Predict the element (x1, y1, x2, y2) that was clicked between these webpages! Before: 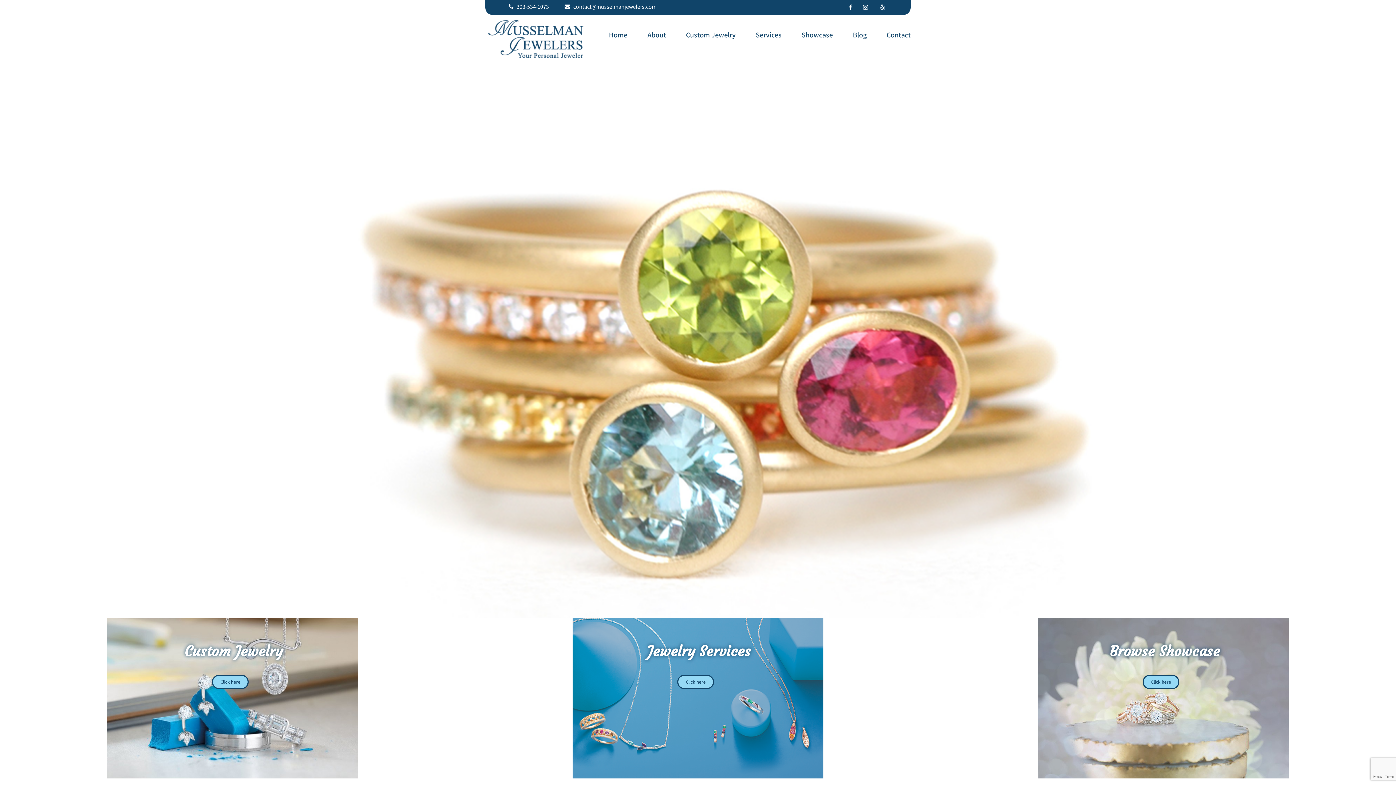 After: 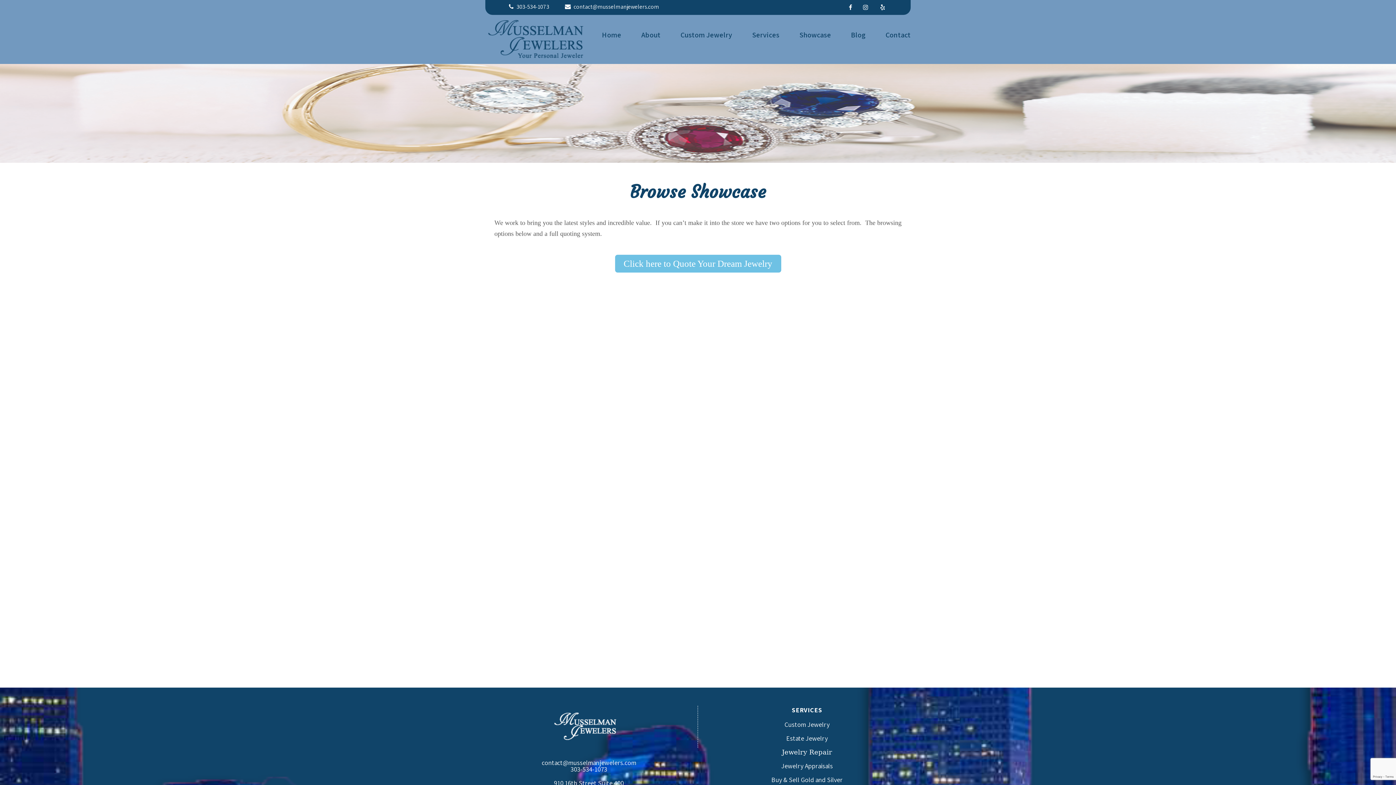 Action: bbox: (1143, 675, 1179, 689) label: Click here